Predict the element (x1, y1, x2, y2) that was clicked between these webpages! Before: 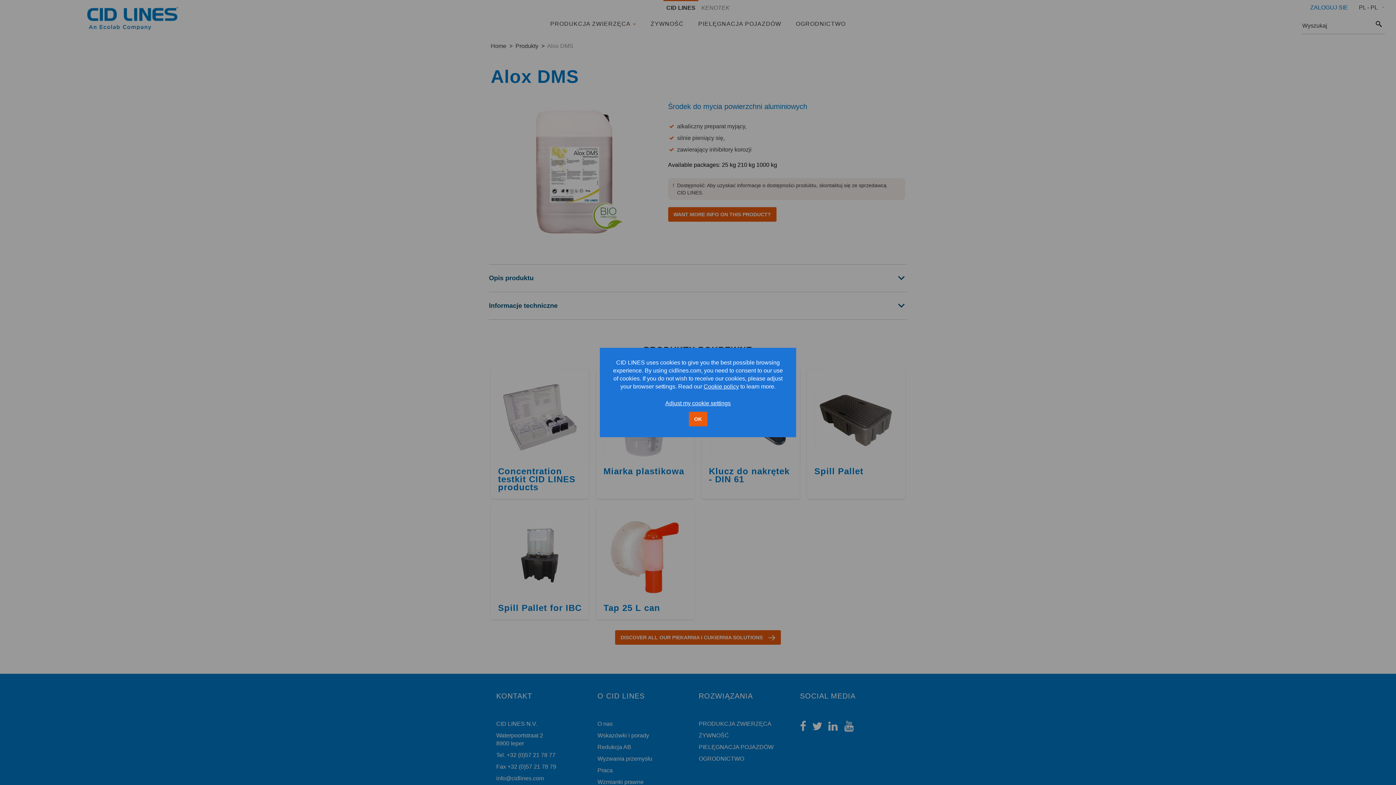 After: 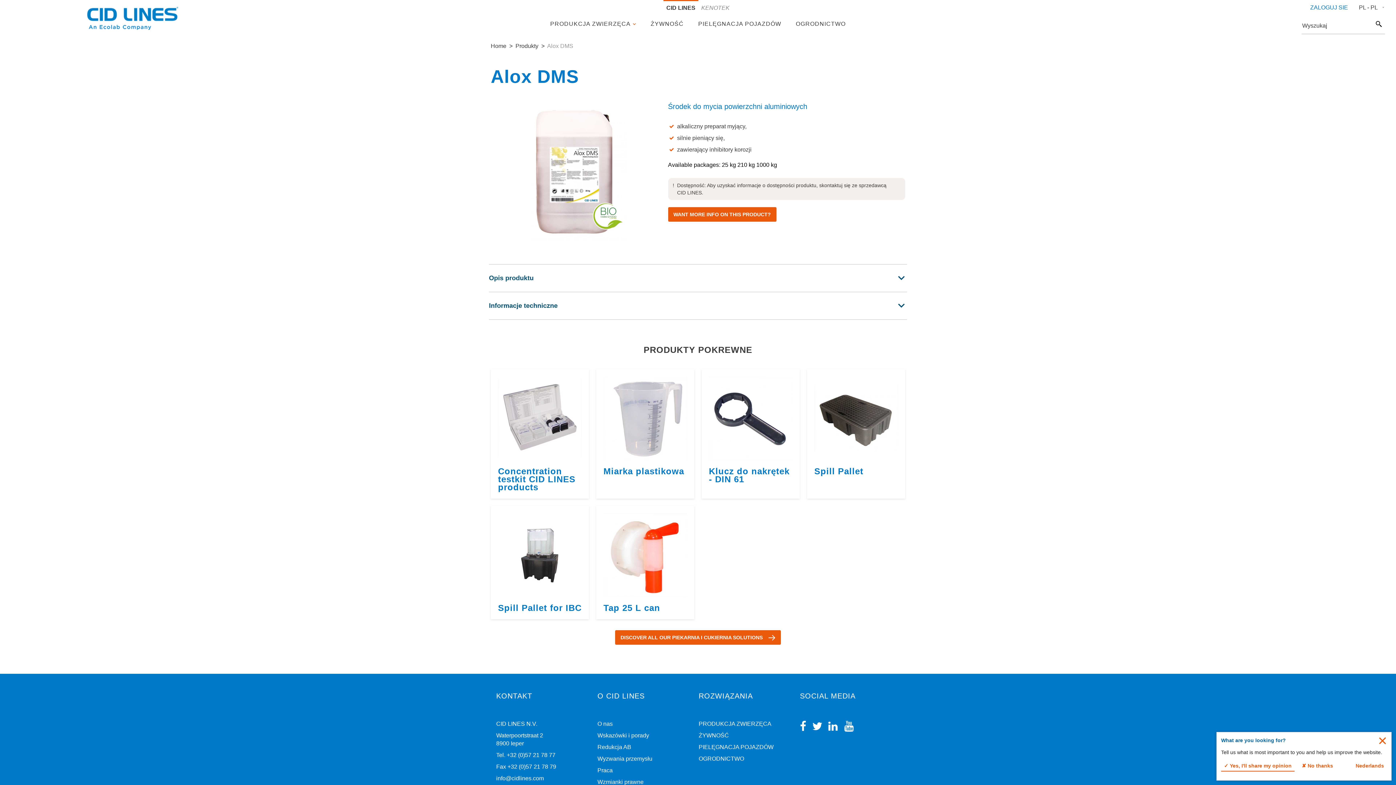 Action: bbox: (688, 412, 707, 426) label: OK